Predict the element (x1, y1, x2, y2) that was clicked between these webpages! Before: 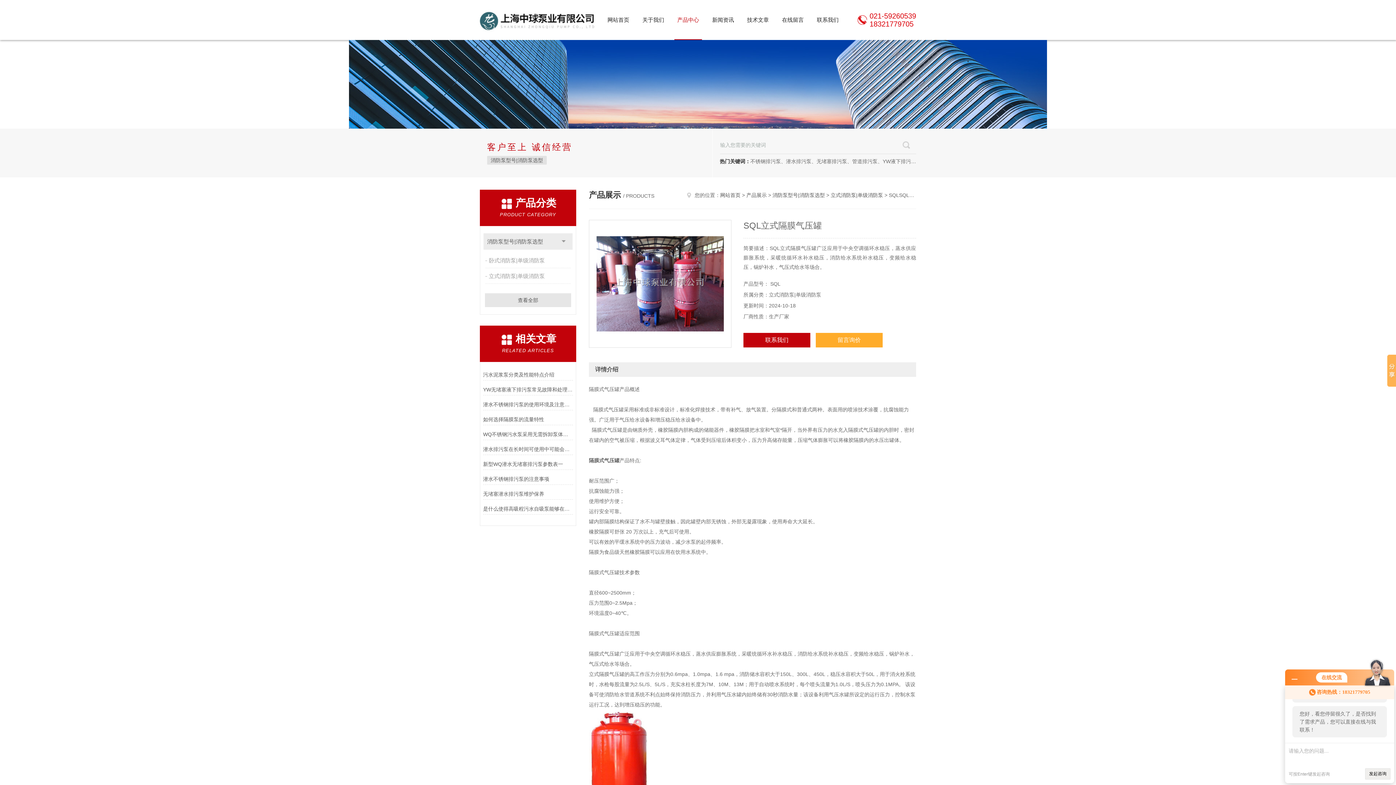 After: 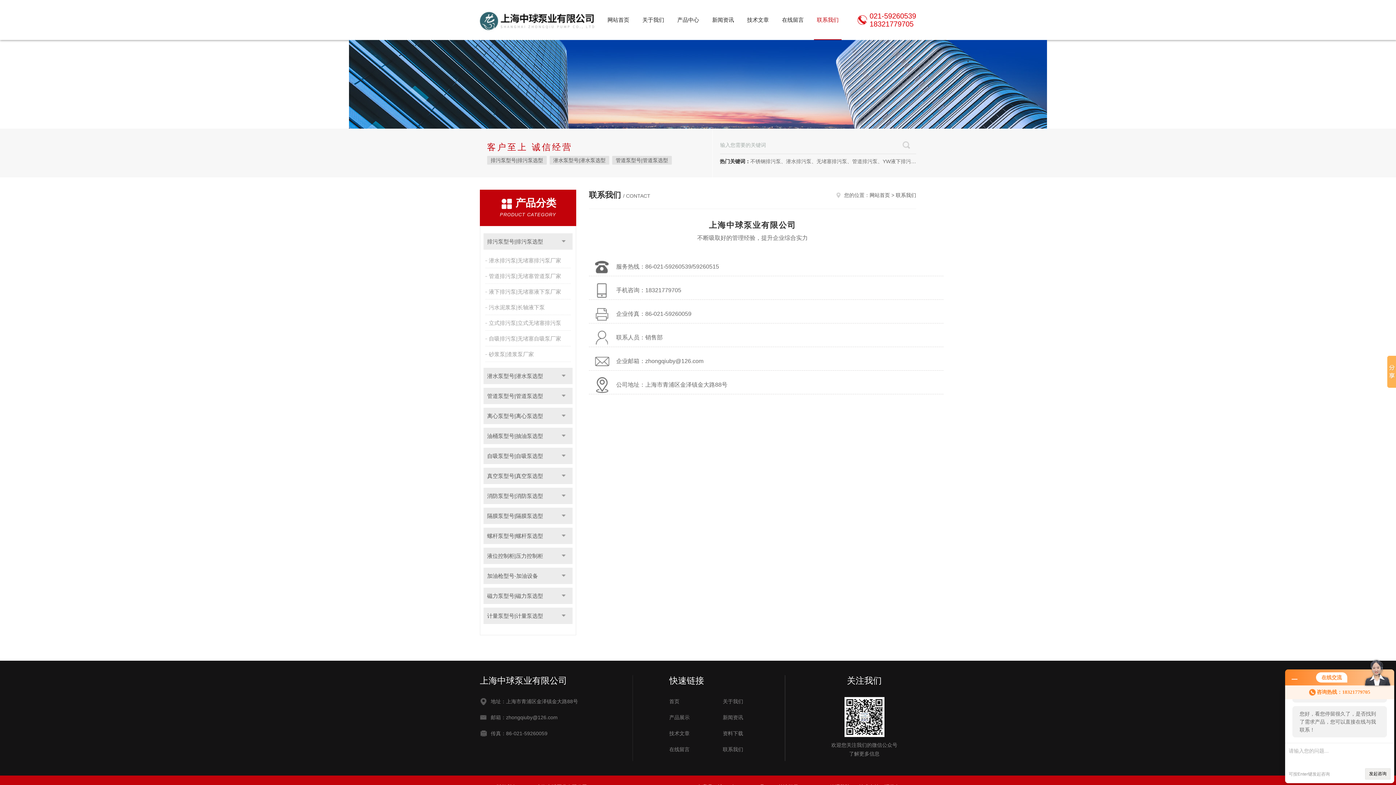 Action: label: 联系我们 bbox: (743, 333, 810, 347)